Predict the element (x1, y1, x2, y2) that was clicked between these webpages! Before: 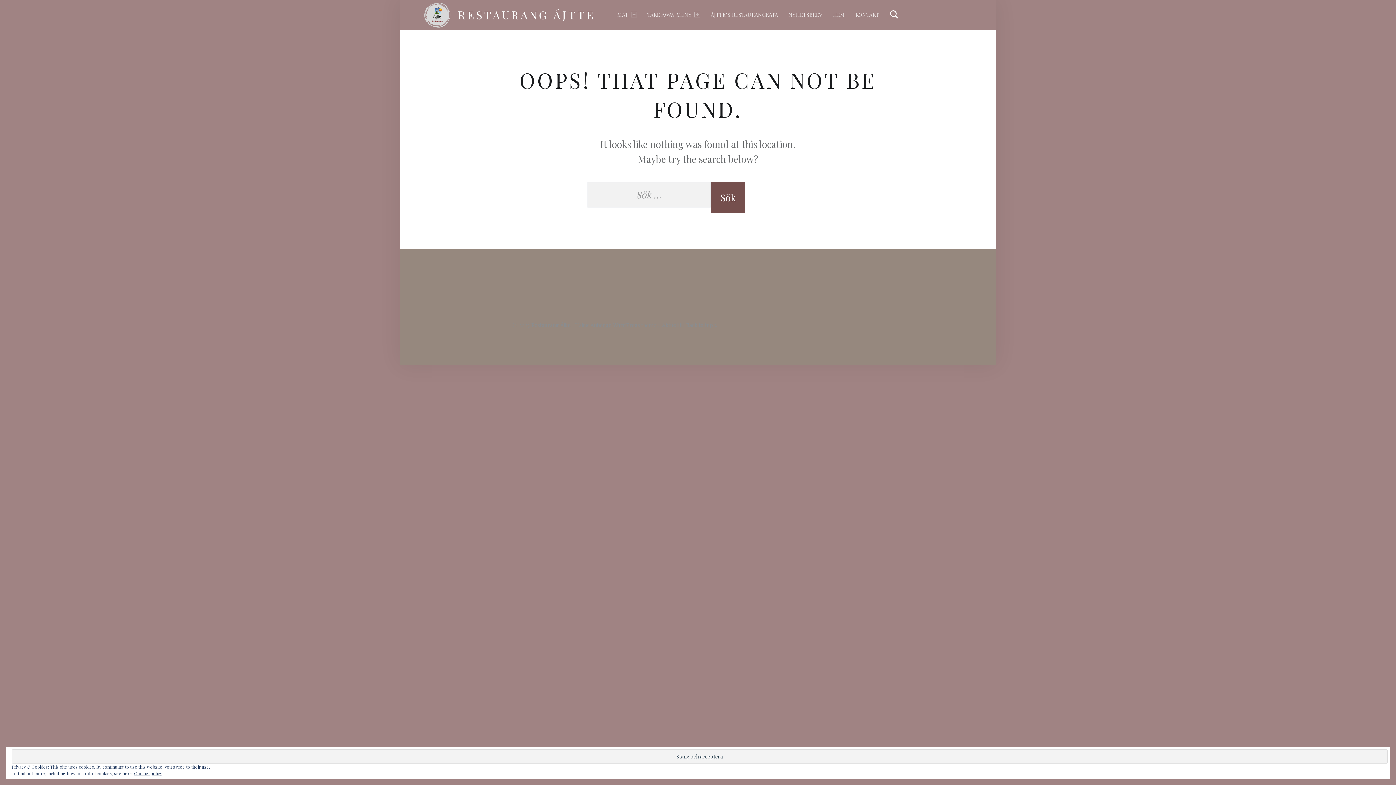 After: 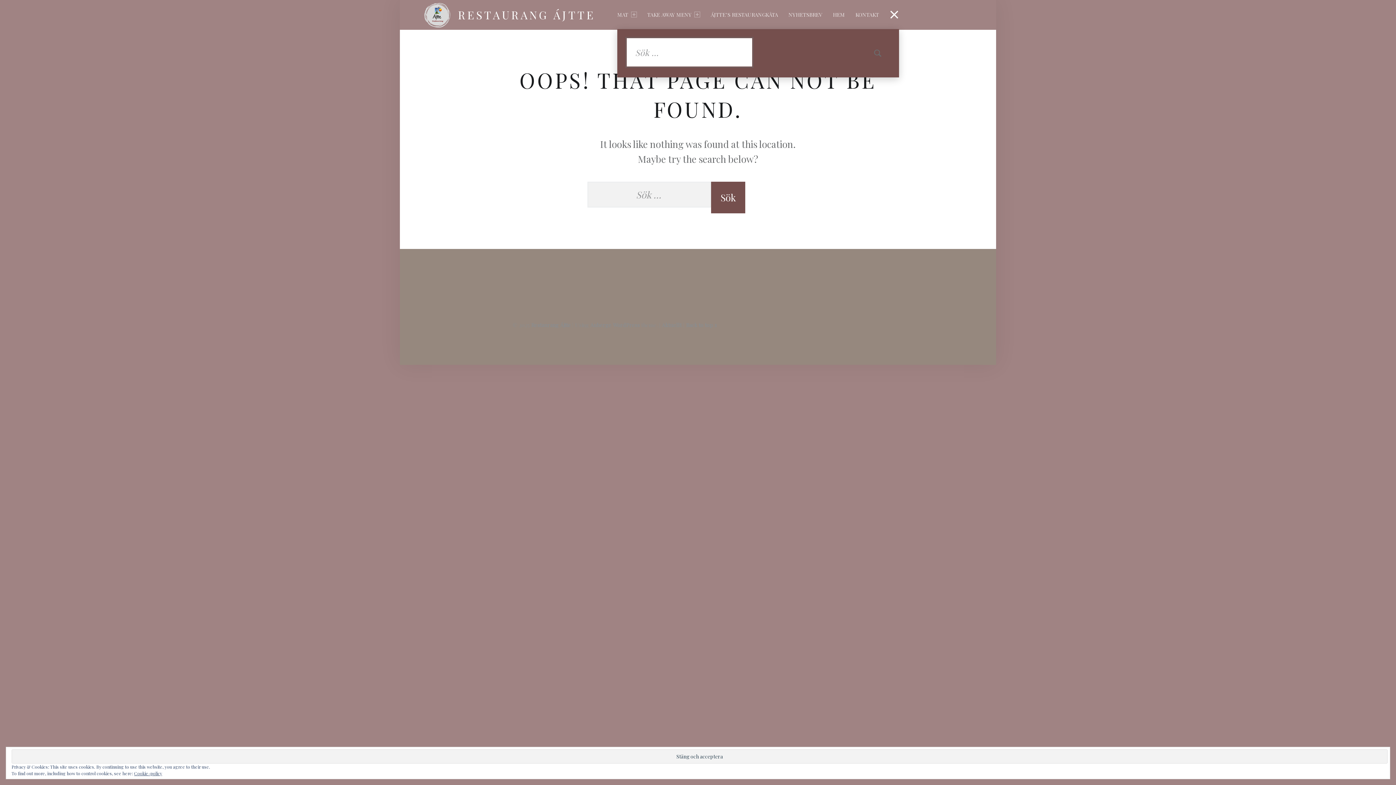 Action: bbox: (889, 0, 899, 29) label: Search